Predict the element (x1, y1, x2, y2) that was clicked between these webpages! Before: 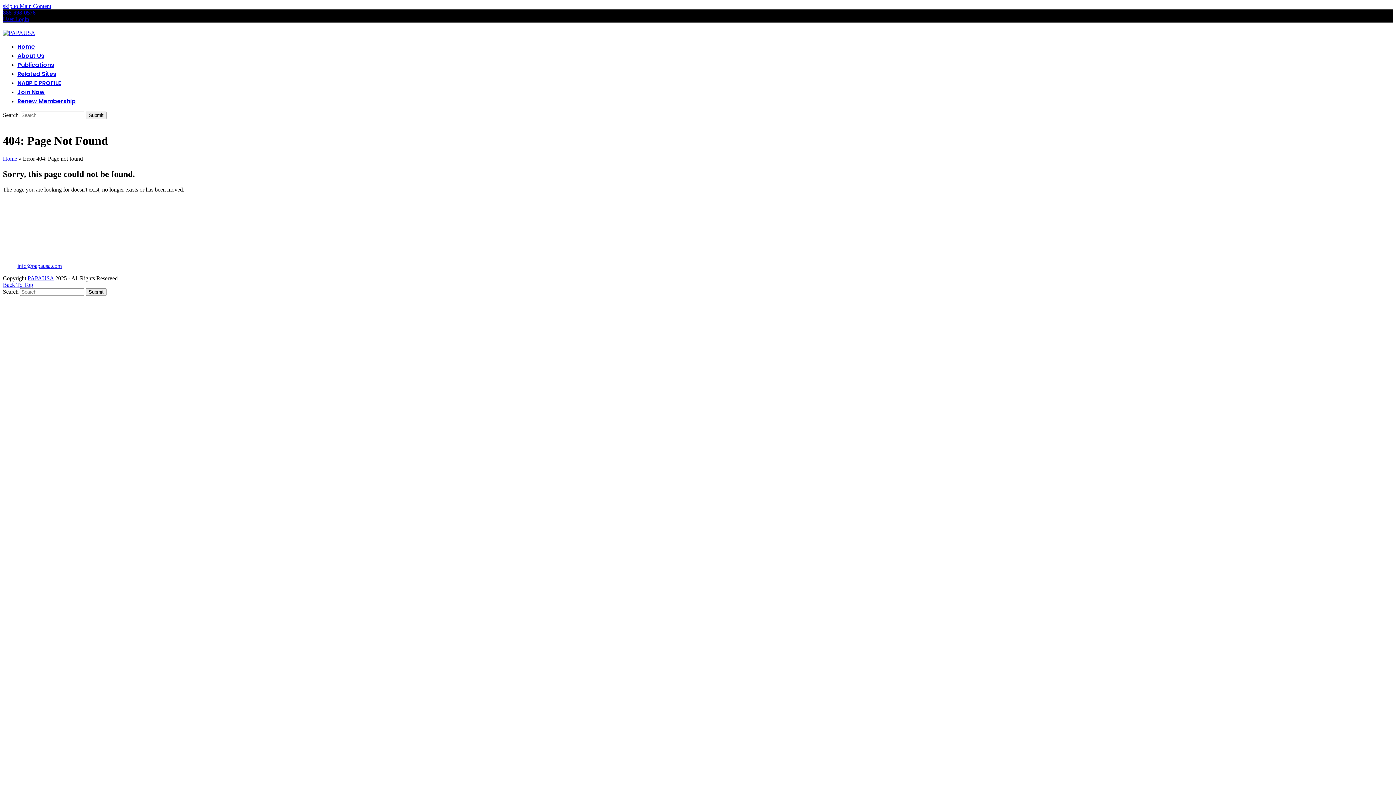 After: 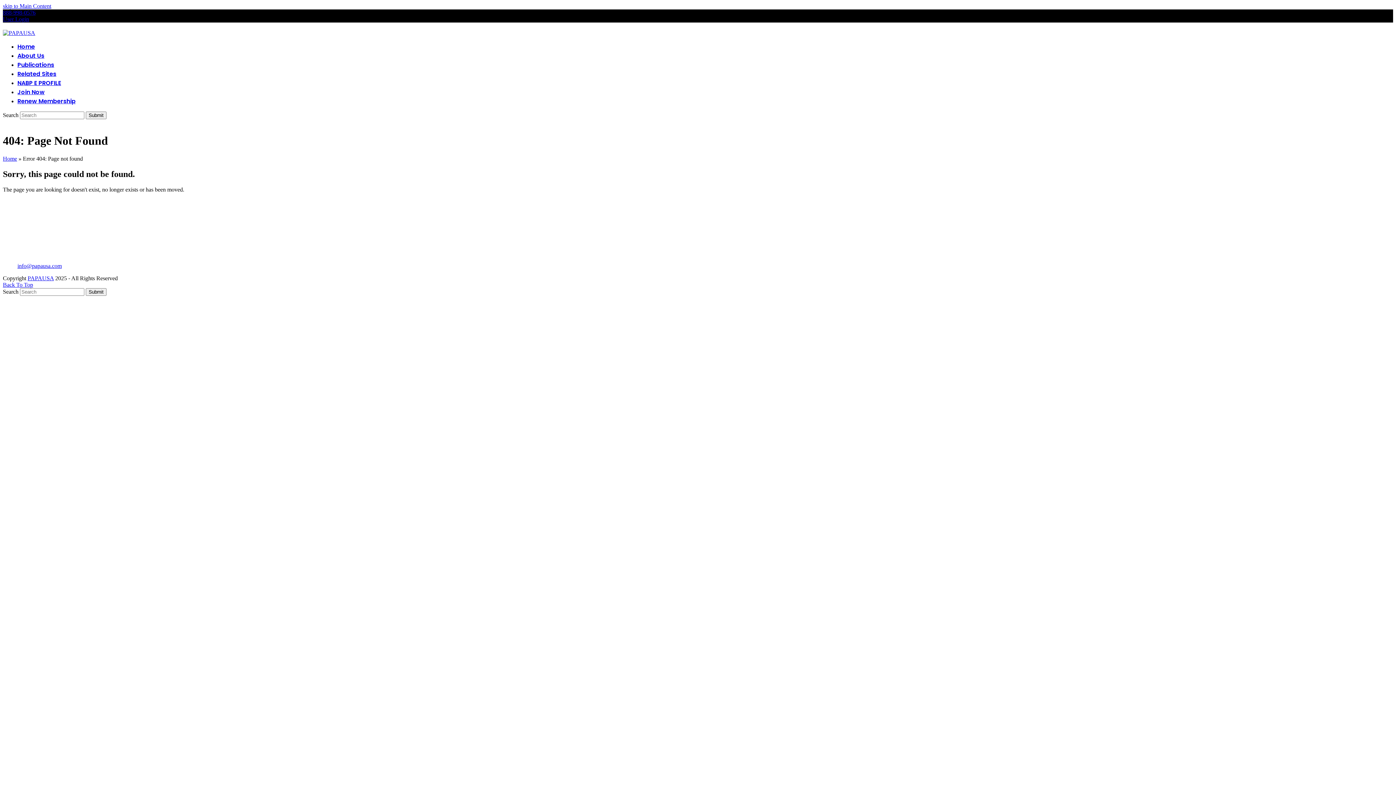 Action: label: 888-998-0576 bbox: (2, 9, 35, 15)